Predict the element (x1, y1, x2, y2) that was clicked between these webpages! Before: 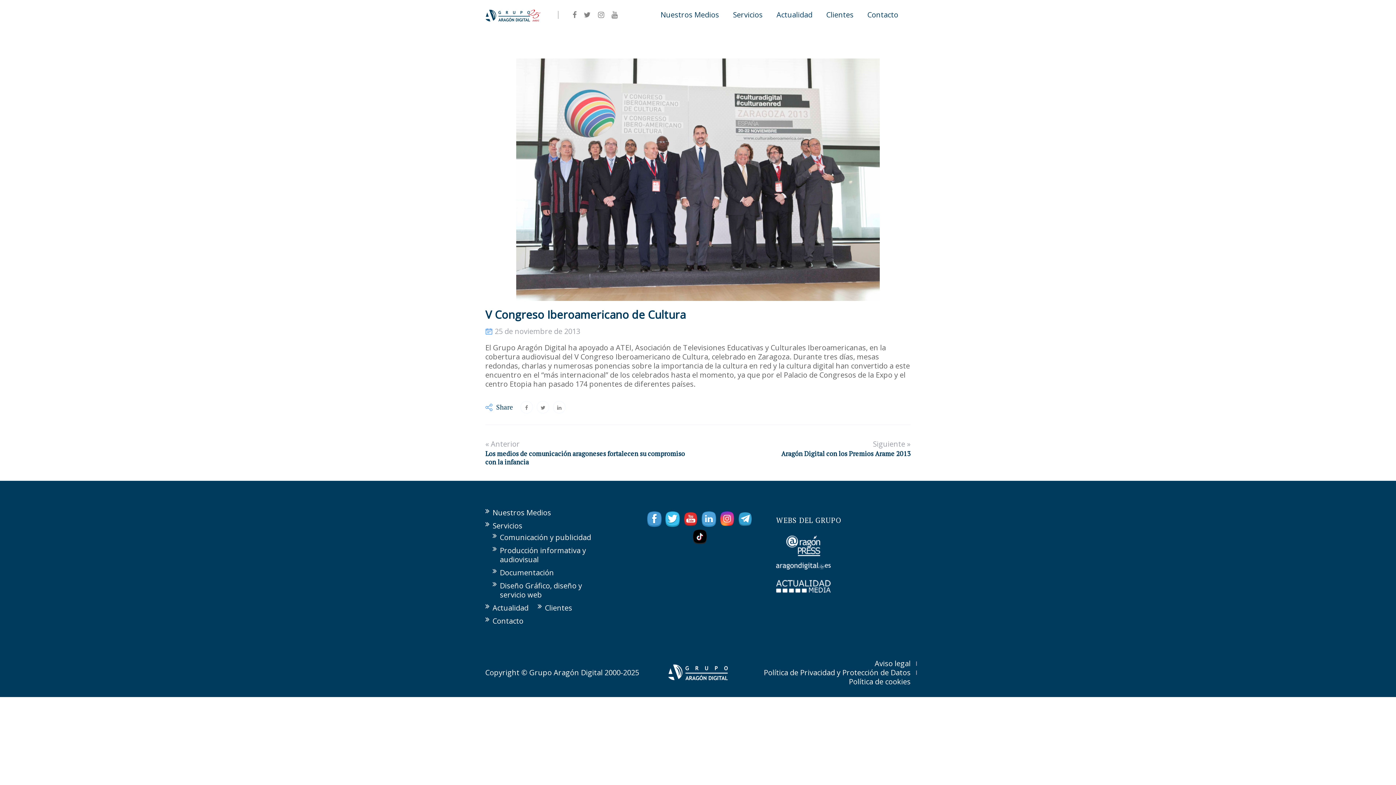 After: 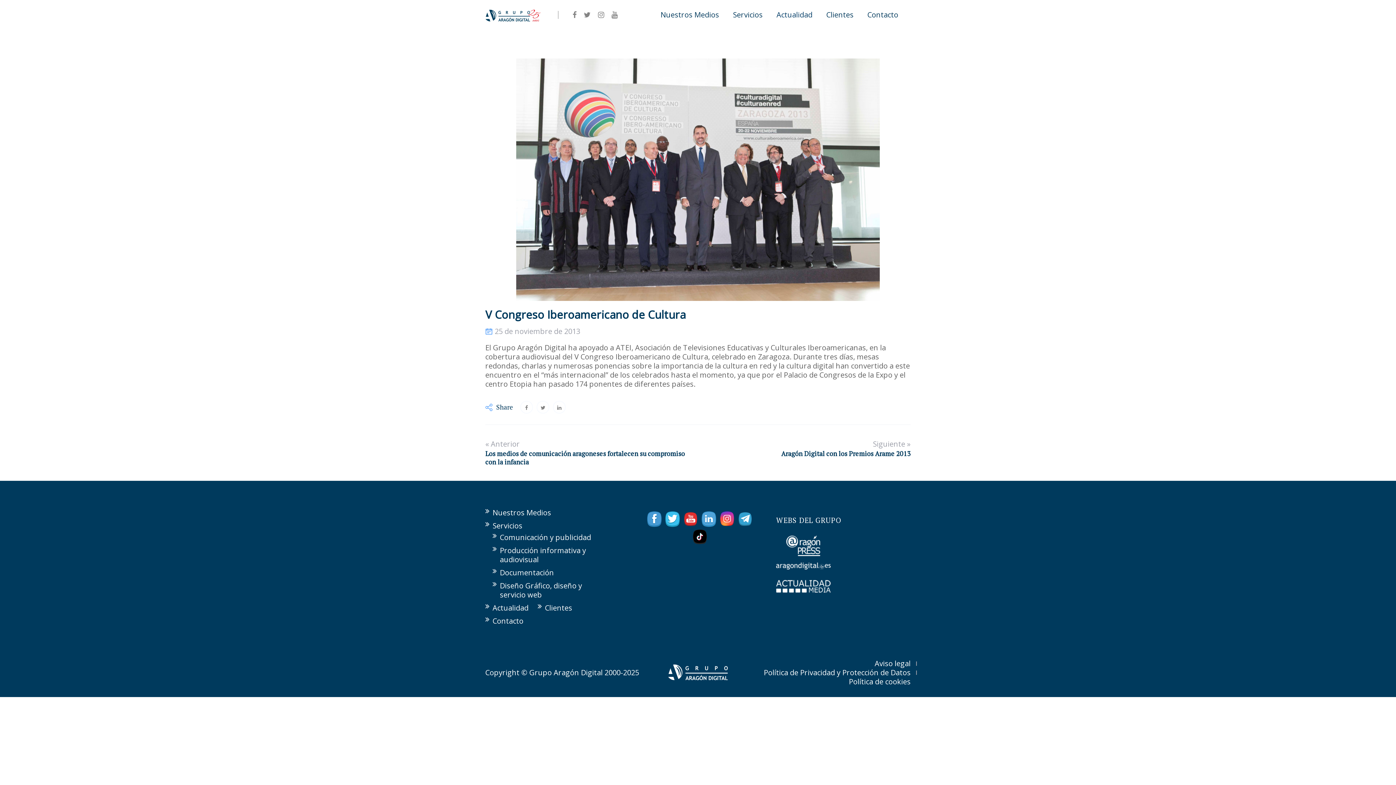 Action: bbox: (647, 512, 661, 526)